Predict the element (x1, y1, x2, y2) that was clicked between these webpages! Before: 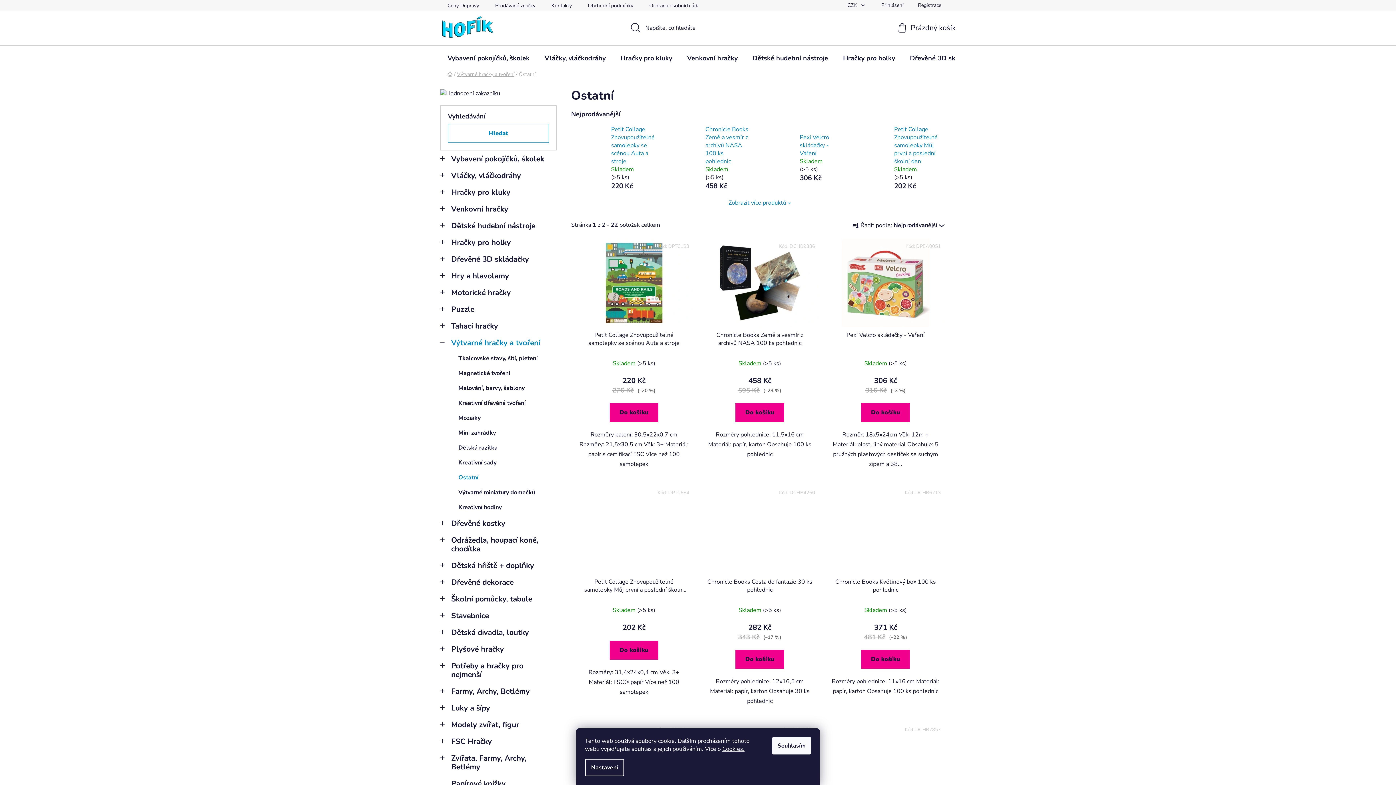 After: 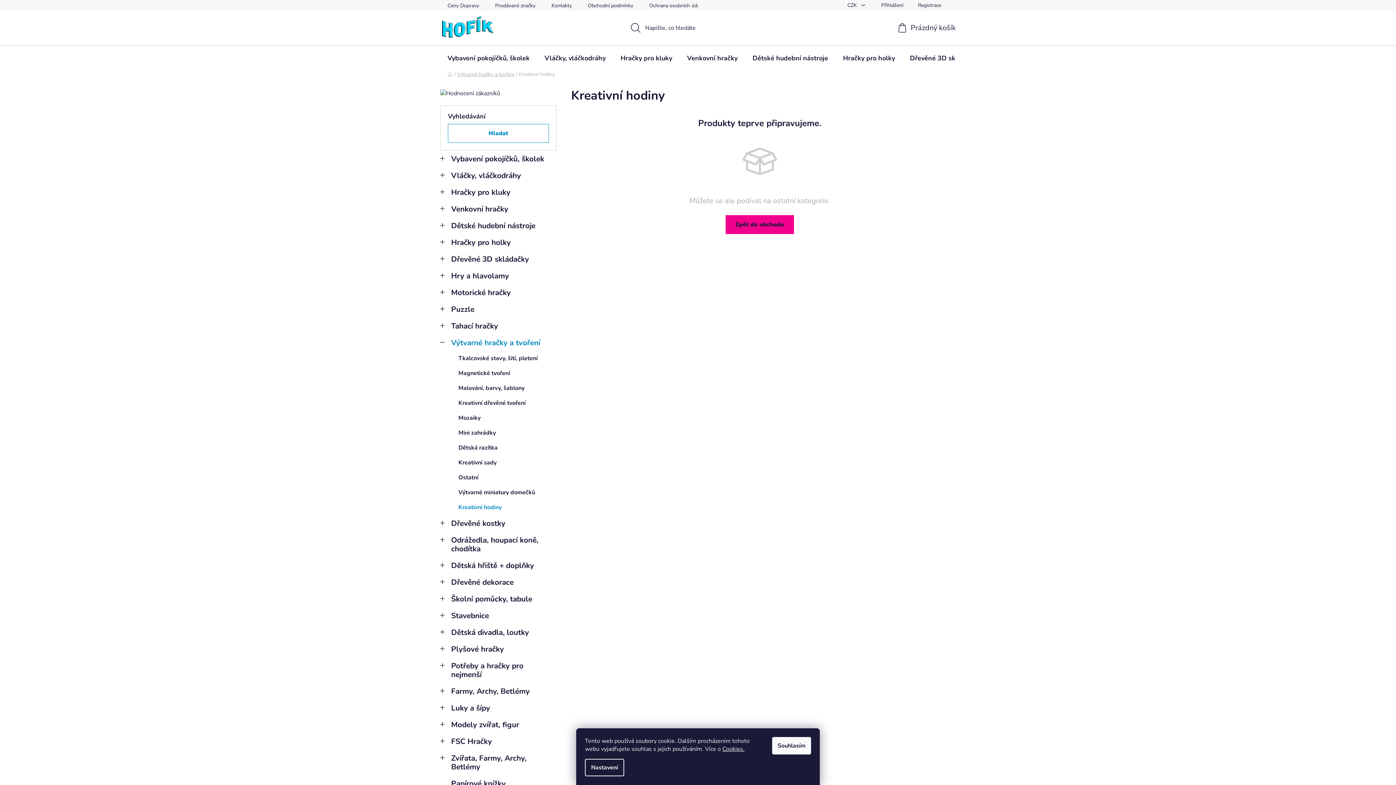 Action: label: Kreativní hodiny bbox: (440, 500, 556, 515)